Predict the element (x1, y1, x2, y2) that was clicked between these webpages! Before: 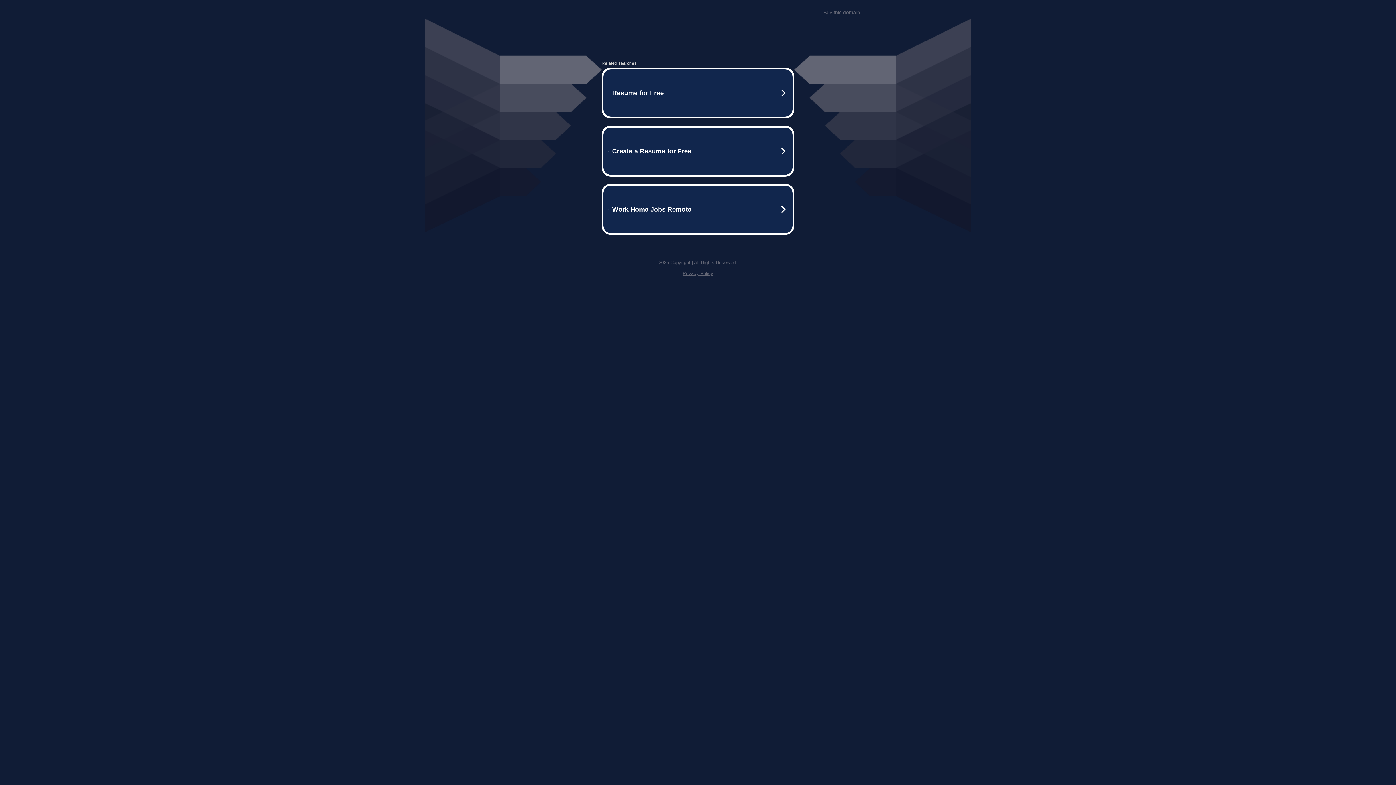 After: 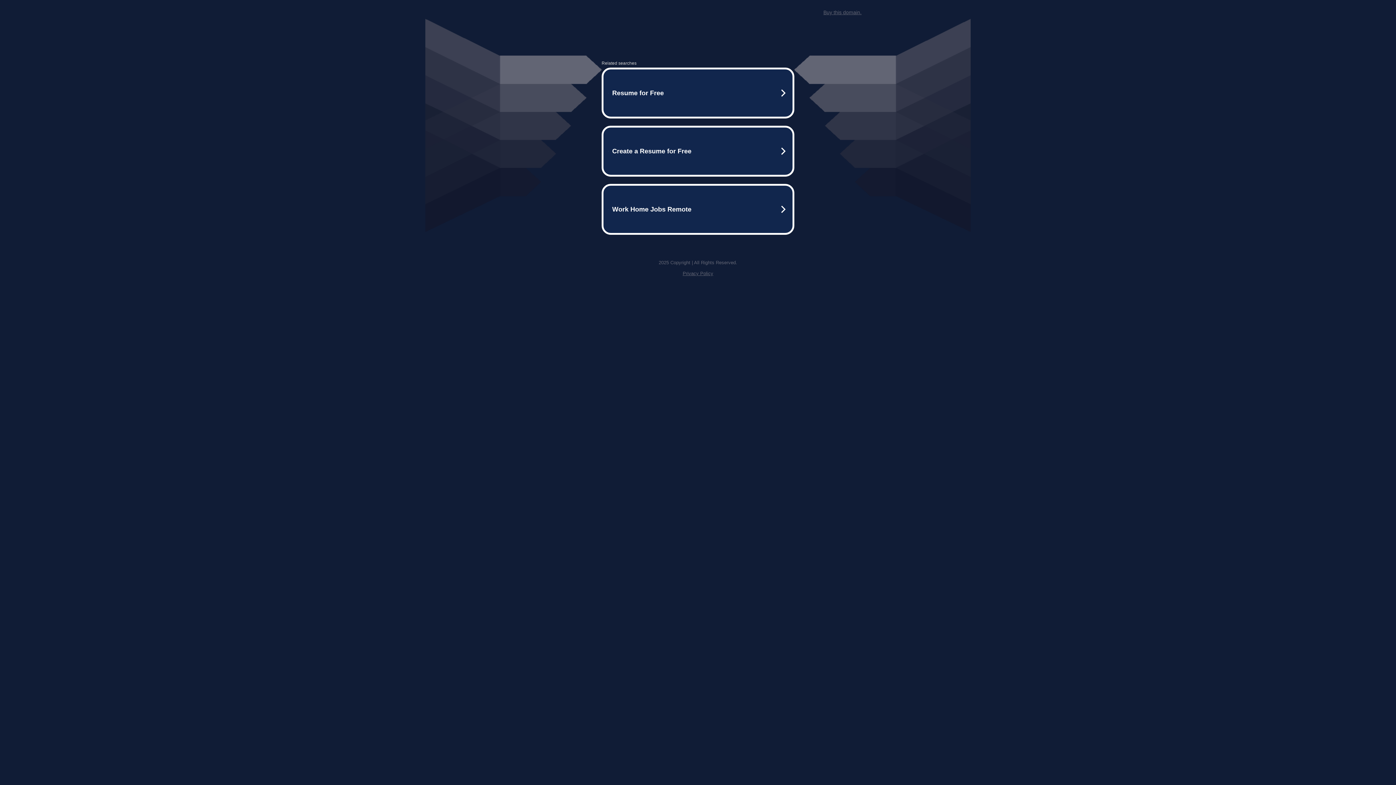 Action: label: Privacy Policy bbox: (682, 270, 713, 276)